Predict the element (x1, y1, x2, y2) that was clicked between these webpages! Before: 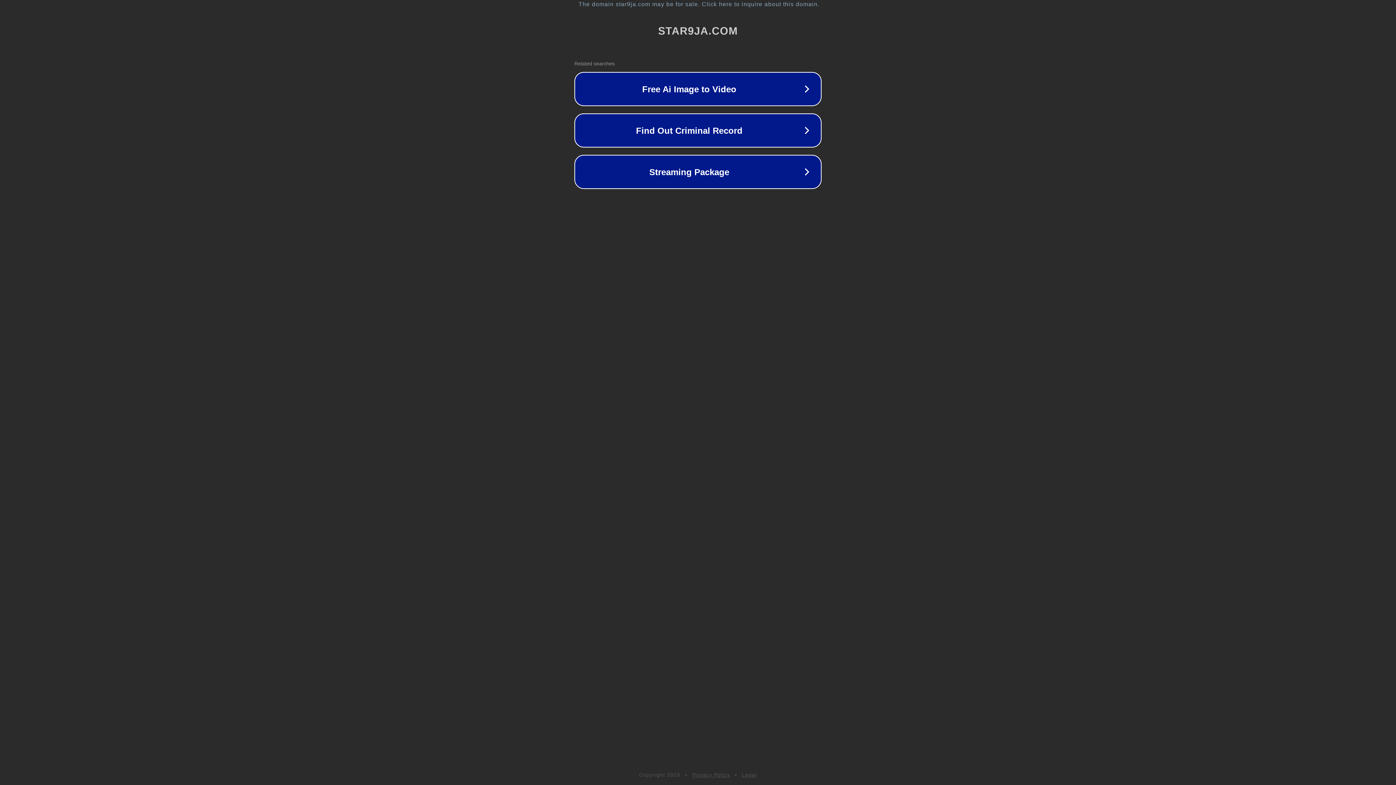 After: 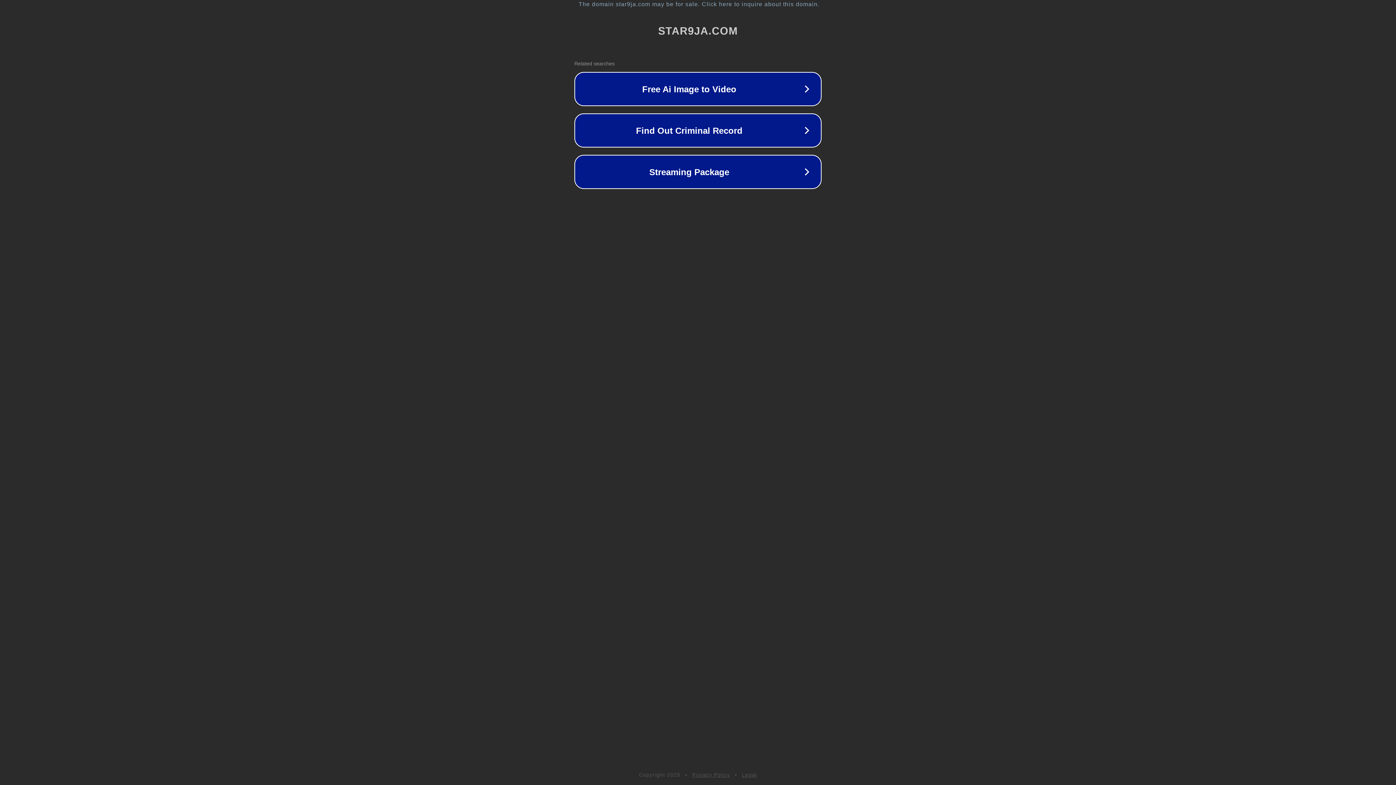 Action: bbox: (692, 772, 730, 778) label: Privacy Policy